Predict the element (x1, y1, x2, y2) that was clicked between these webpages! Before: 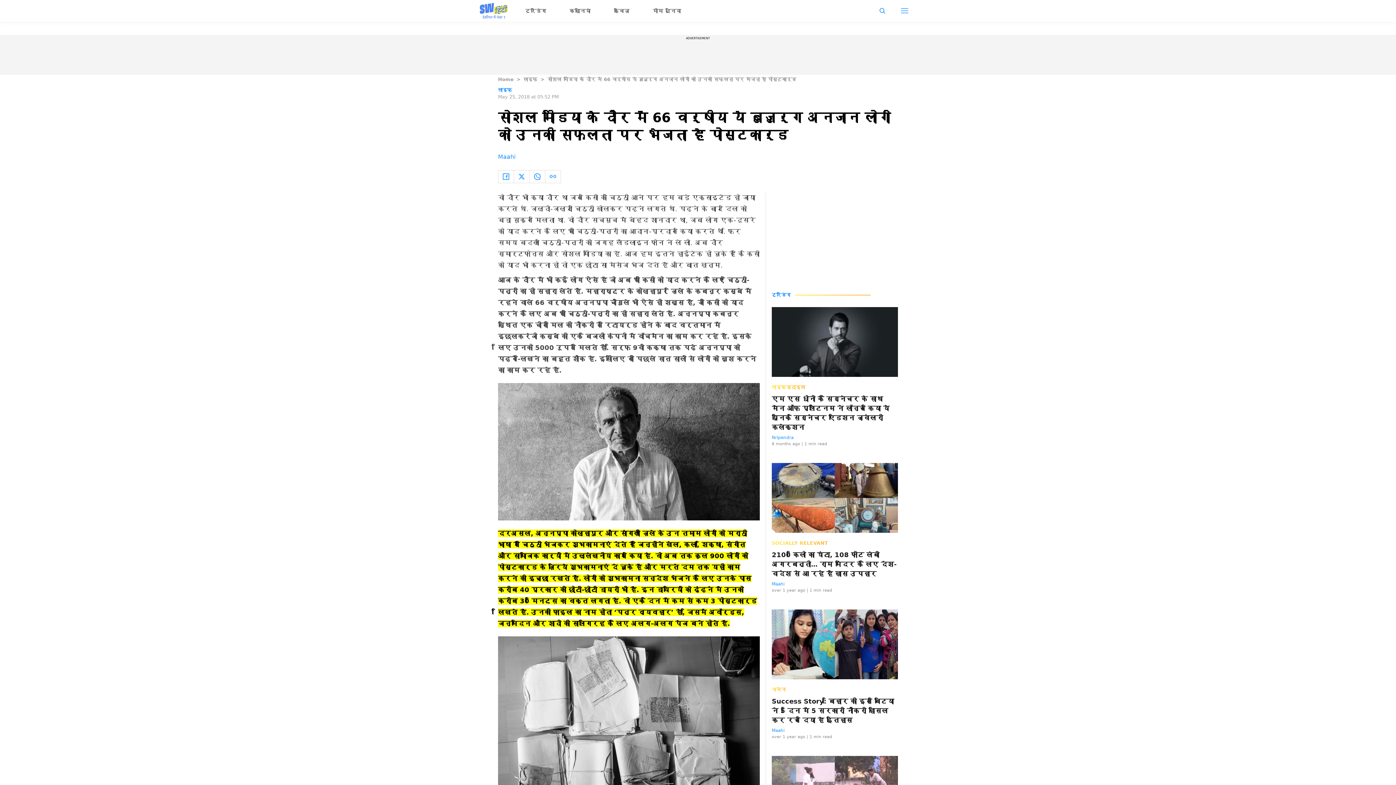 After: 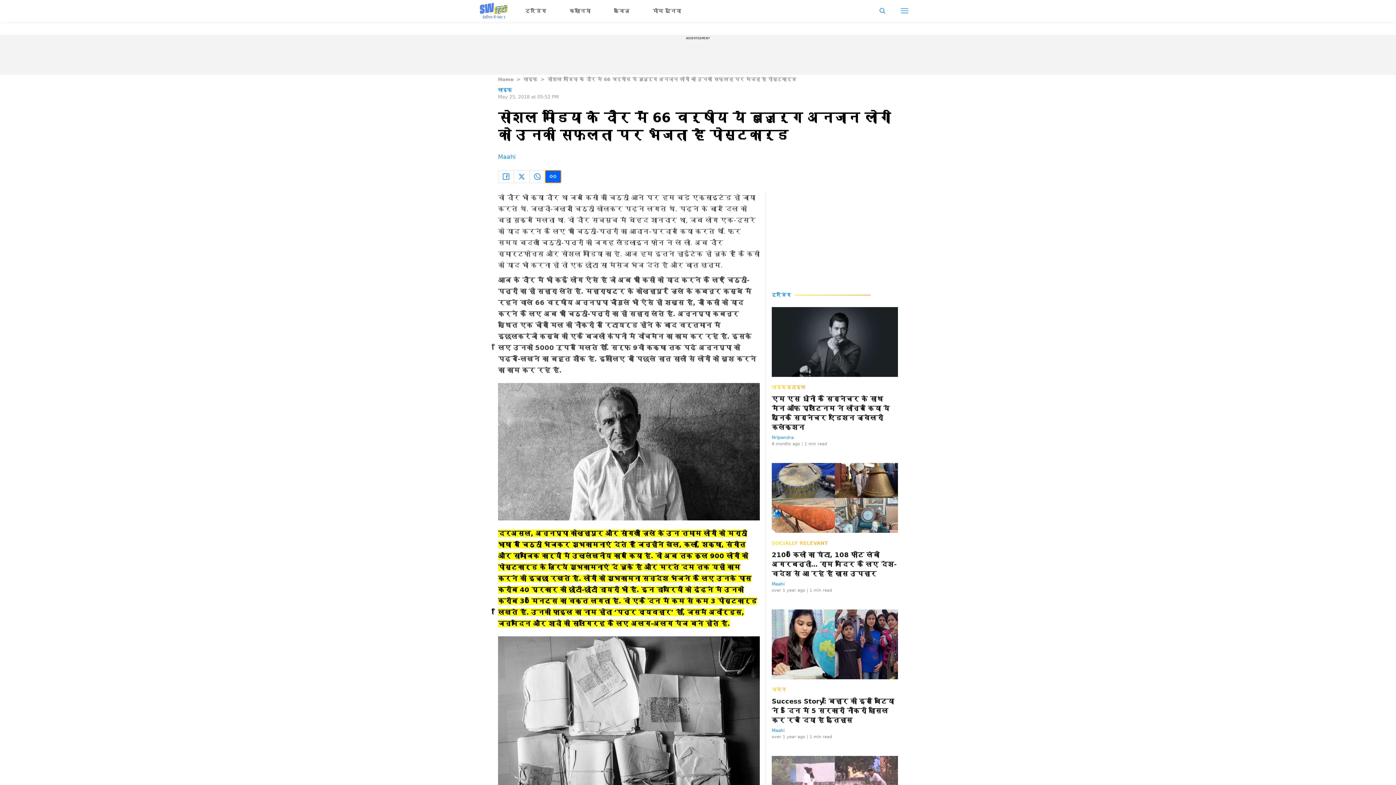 Action: bbox: (545, 170, 561, 182)